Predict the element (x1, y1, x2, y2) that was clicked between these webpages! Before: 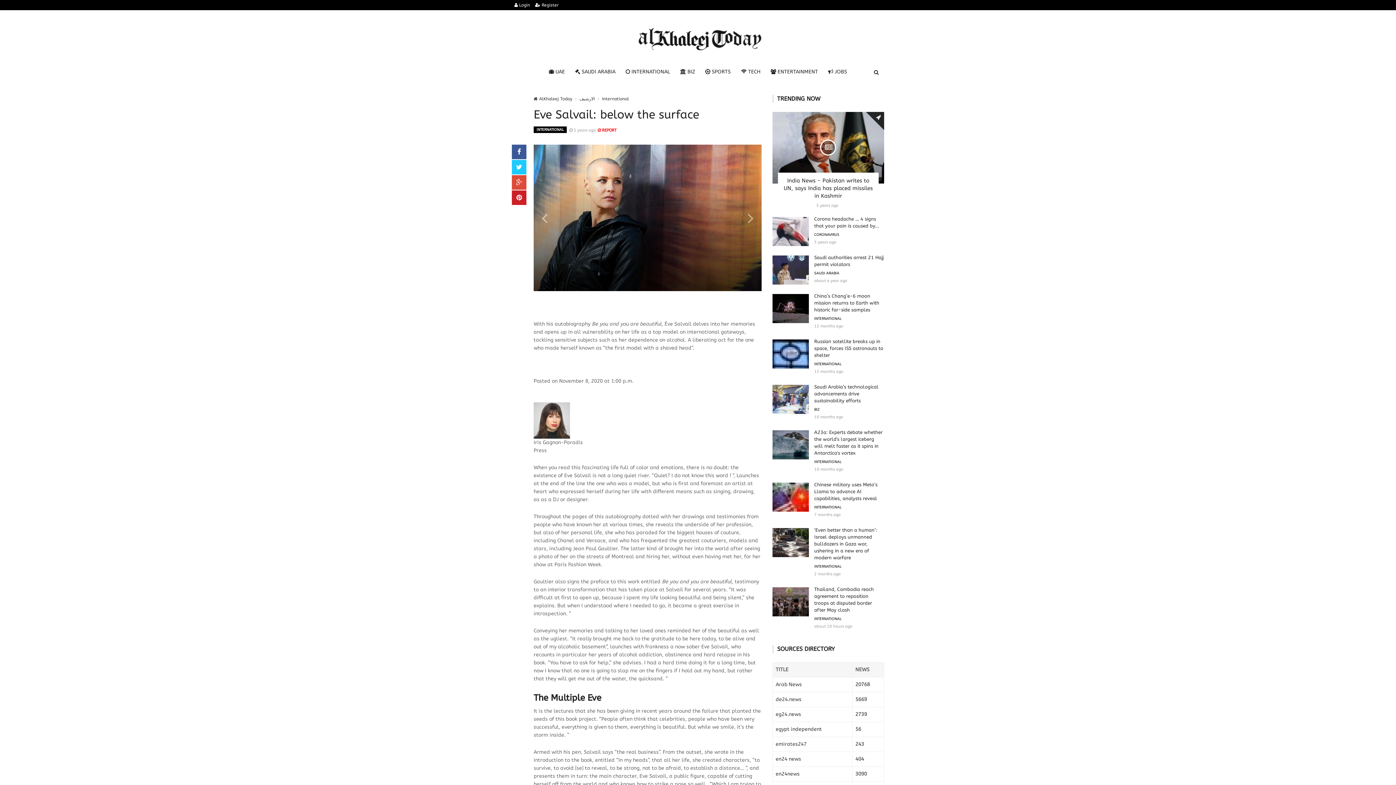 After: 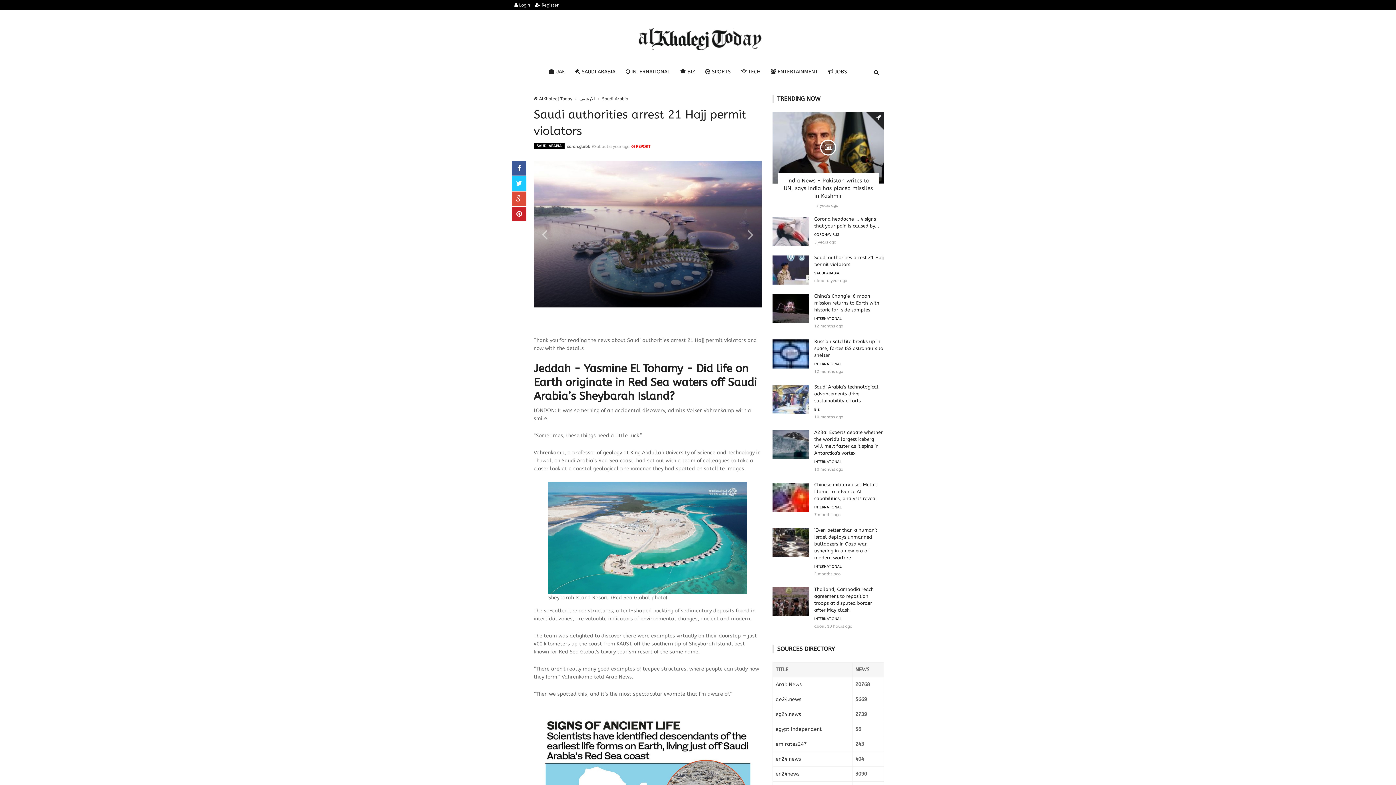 Action: bbox: (772, 266, 809, 272)